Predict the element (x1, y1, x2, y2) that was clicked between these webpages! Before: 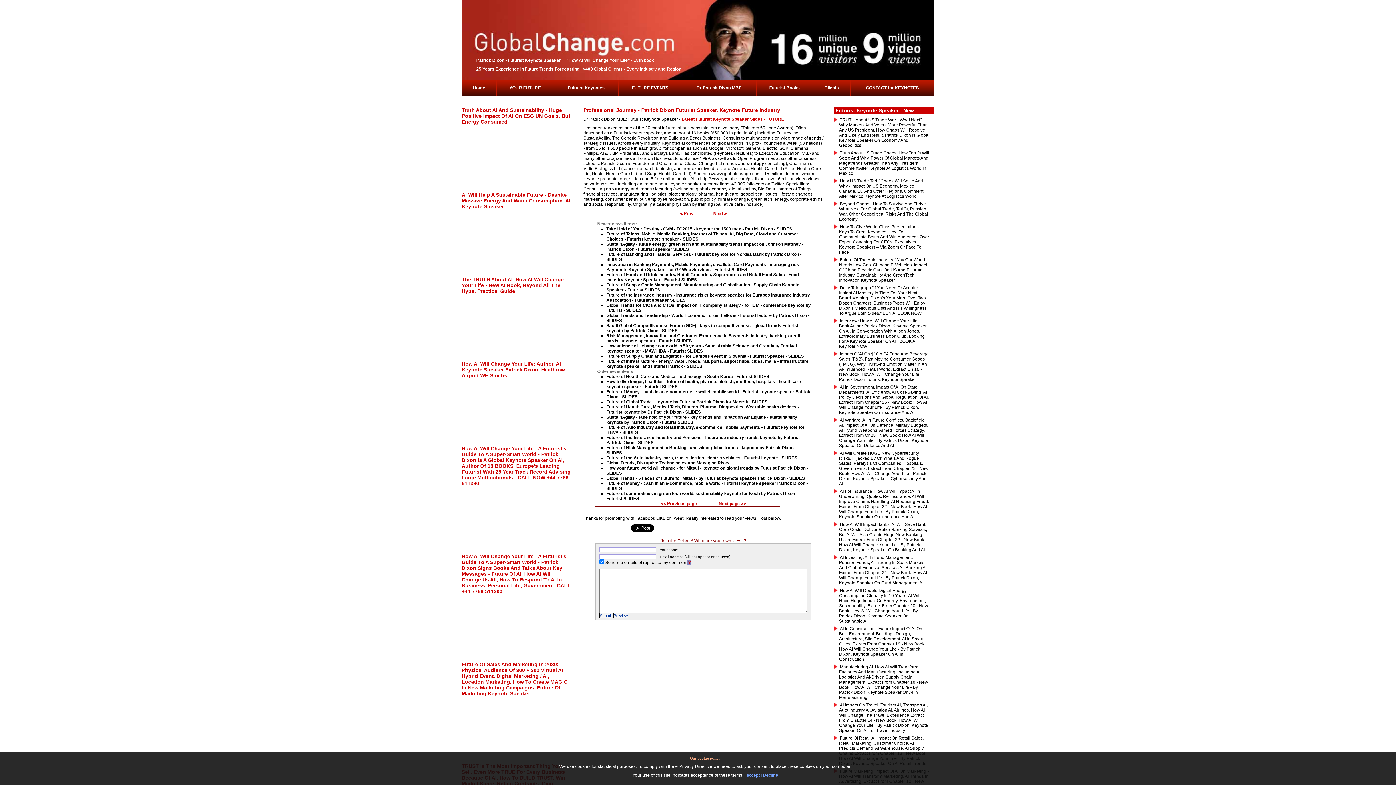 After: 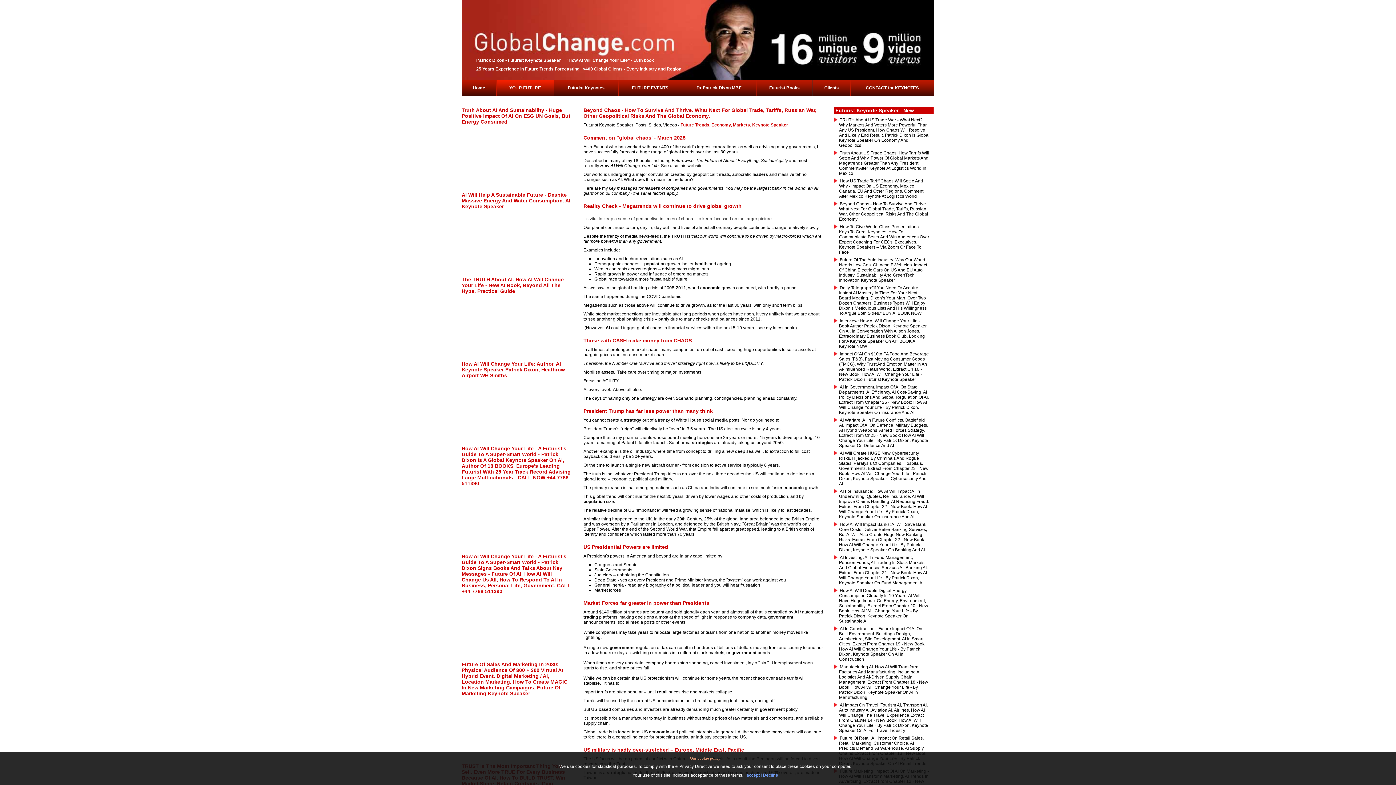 Action: bbox: (839, 200, 928, 222) label: Beyond Chaos - How To Survive And Thrive. What Next For Global Trade, Tariffs, Russian War, Other Geopolitical Risks And The Global Economy.